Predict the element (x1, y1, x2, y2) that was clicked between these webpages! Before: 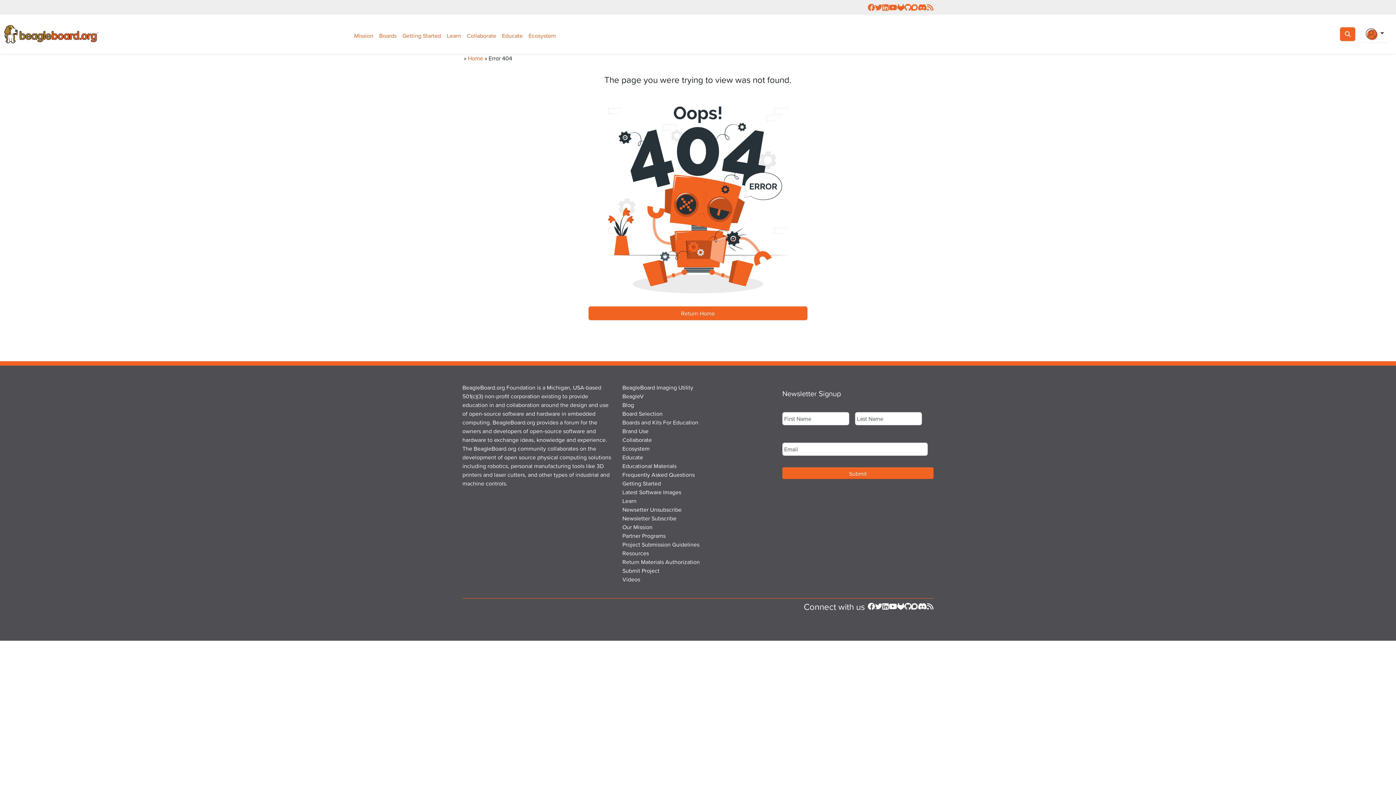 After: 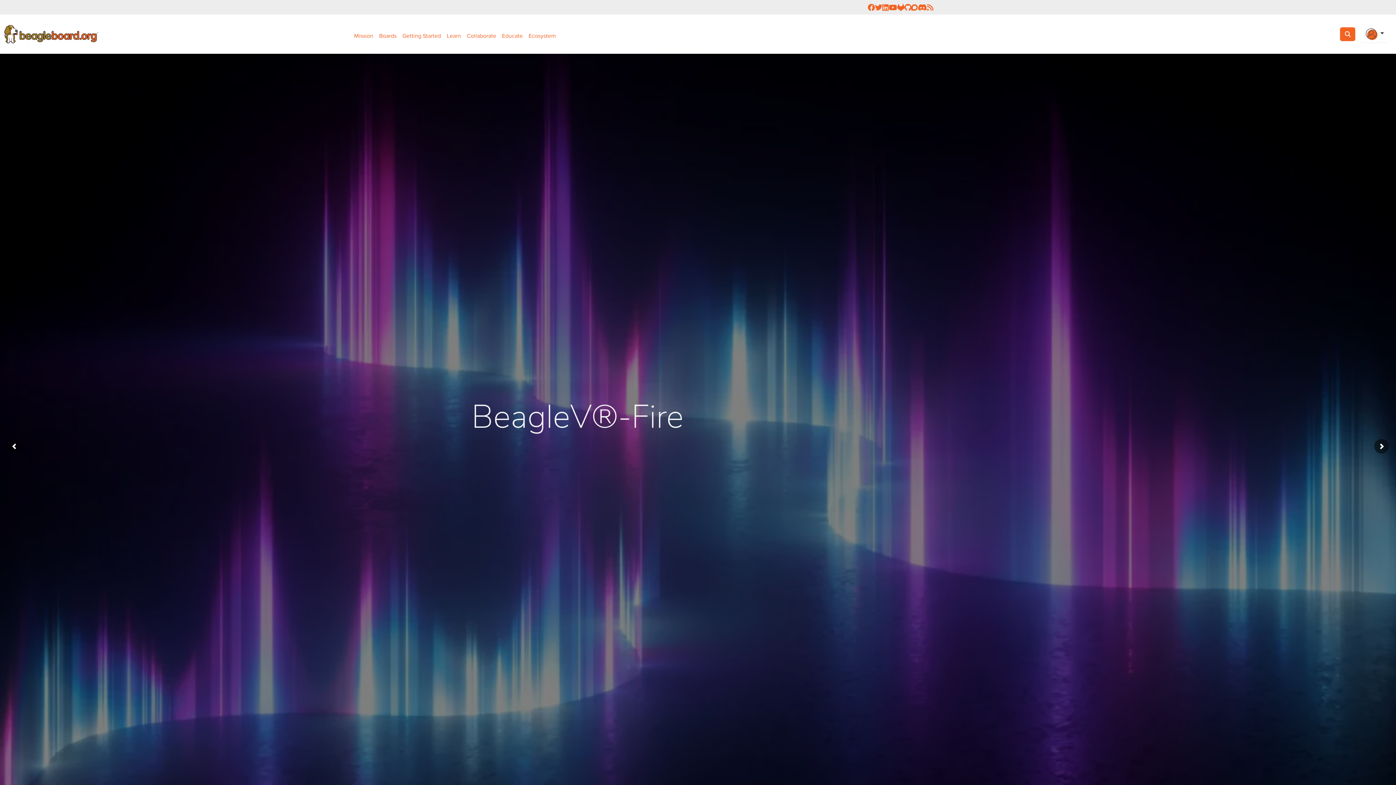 Action: label: BeagleV bbox: (622, 391, 644, 400)